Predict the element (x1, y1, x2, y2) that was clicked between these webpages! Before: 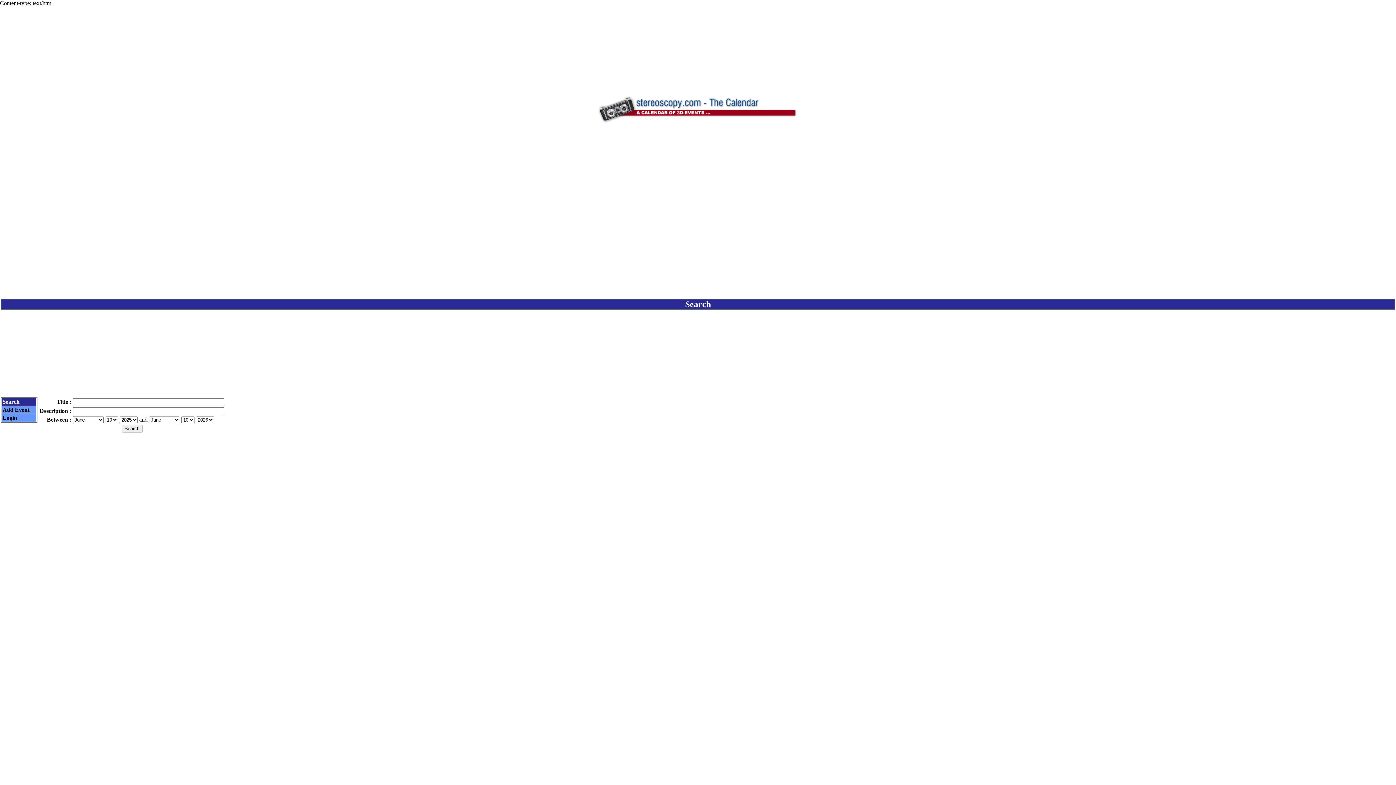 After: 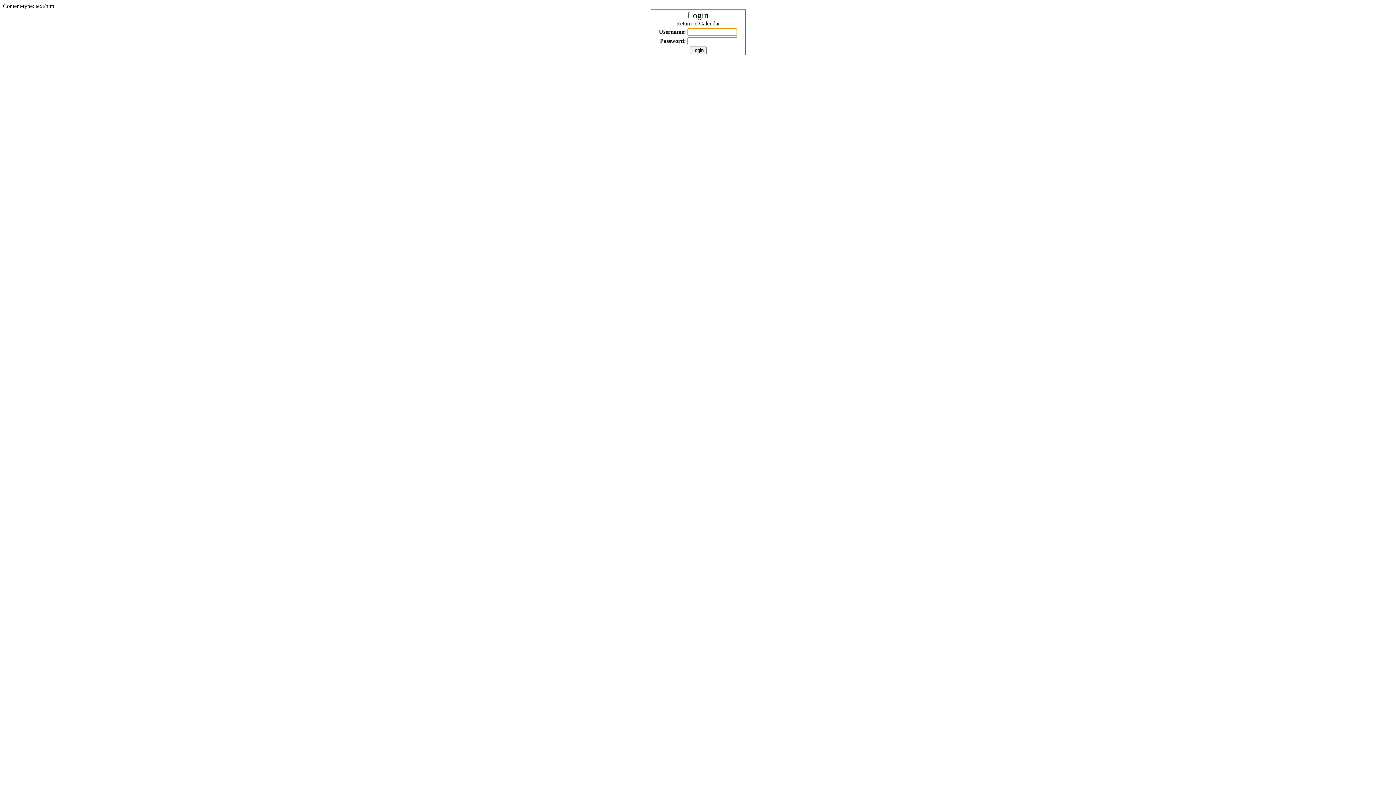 Action: label: Login bbox: (2, 414, 17, 421)